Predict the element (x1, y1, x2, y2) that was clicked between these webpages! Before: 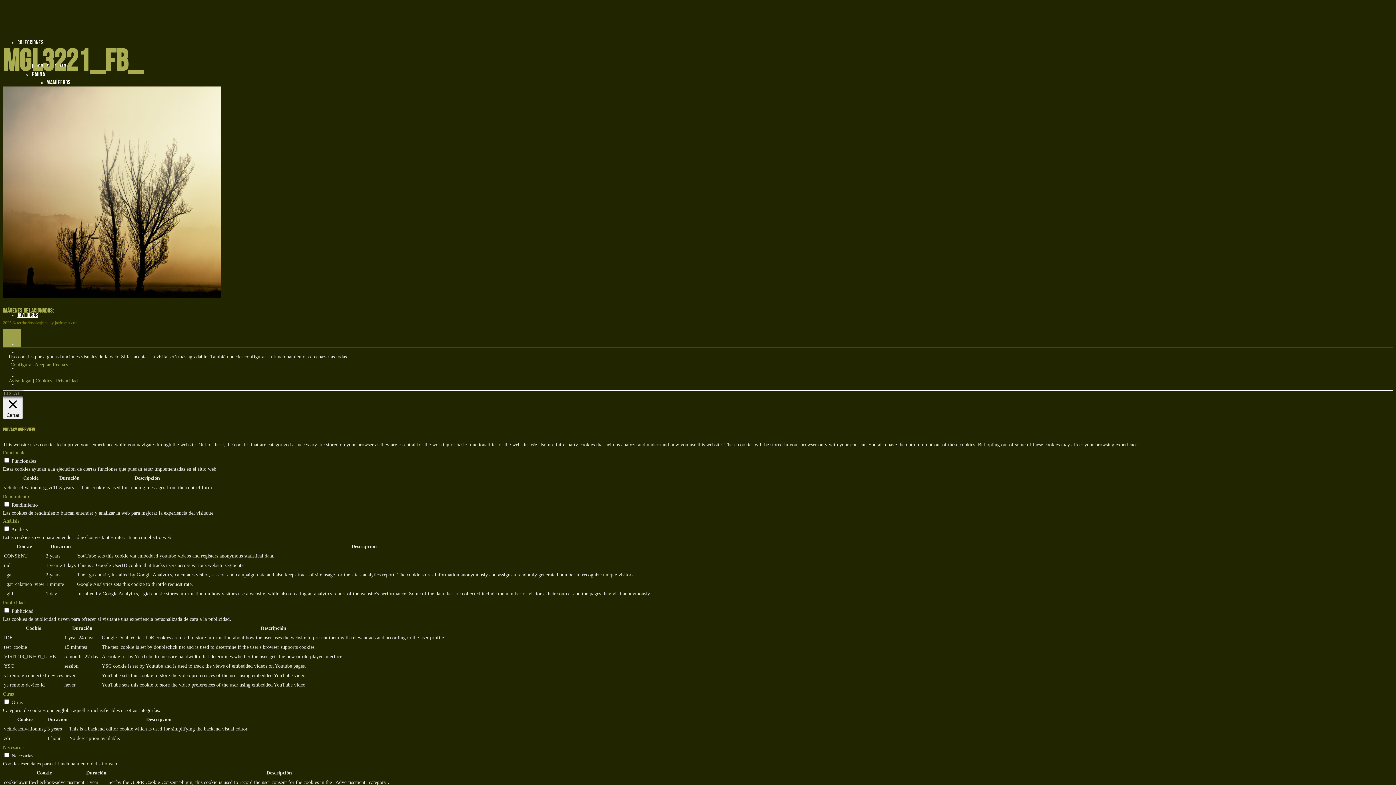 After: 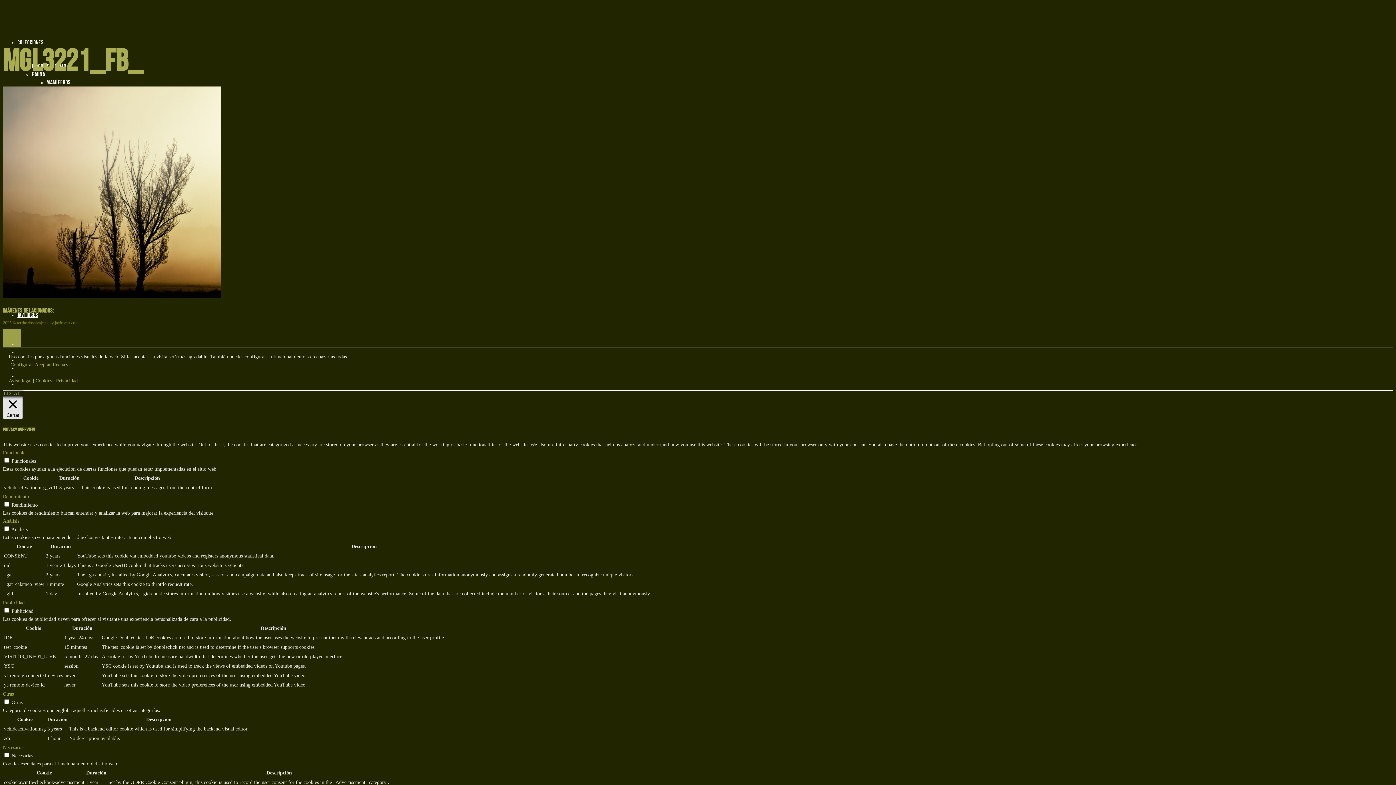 Action: bbox: (2, 396, 22, 419) label:  Cerrar